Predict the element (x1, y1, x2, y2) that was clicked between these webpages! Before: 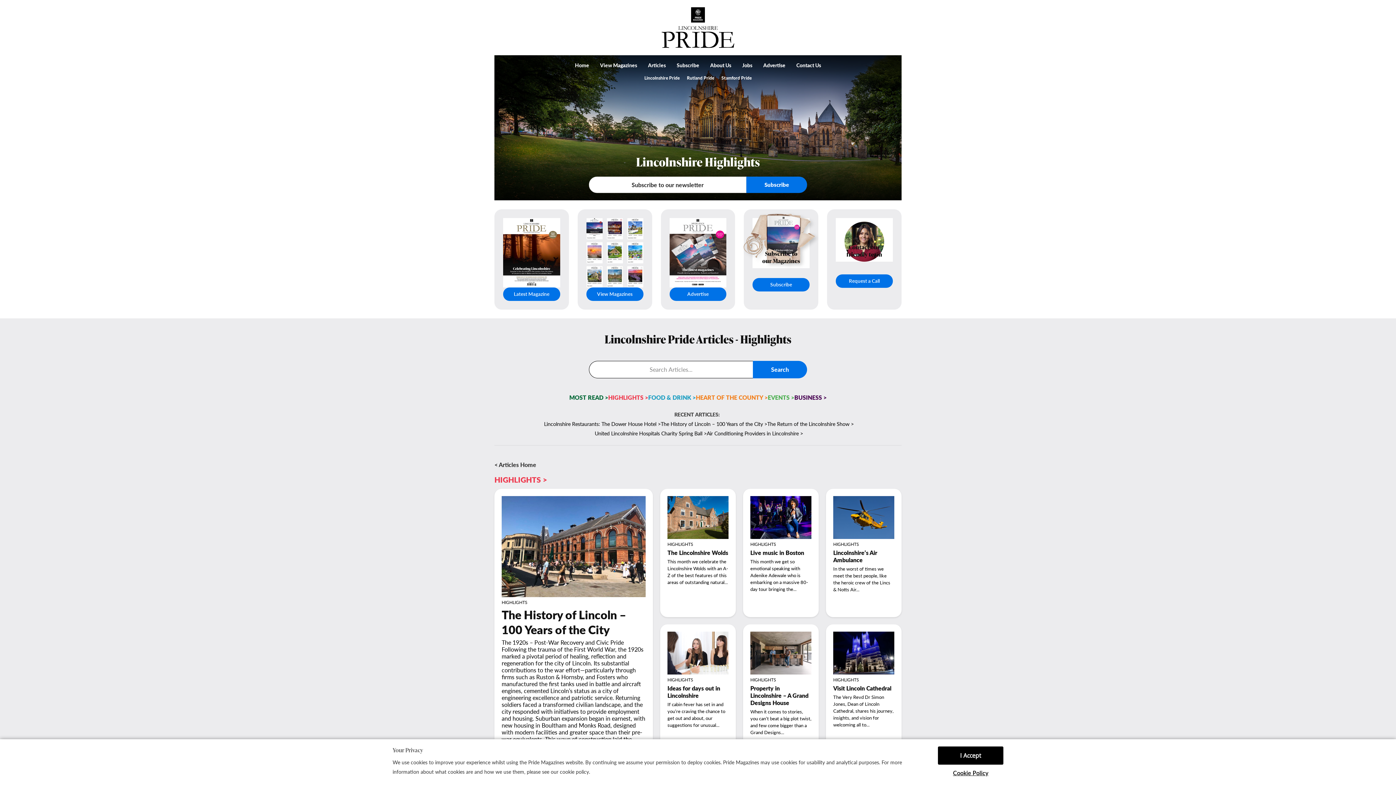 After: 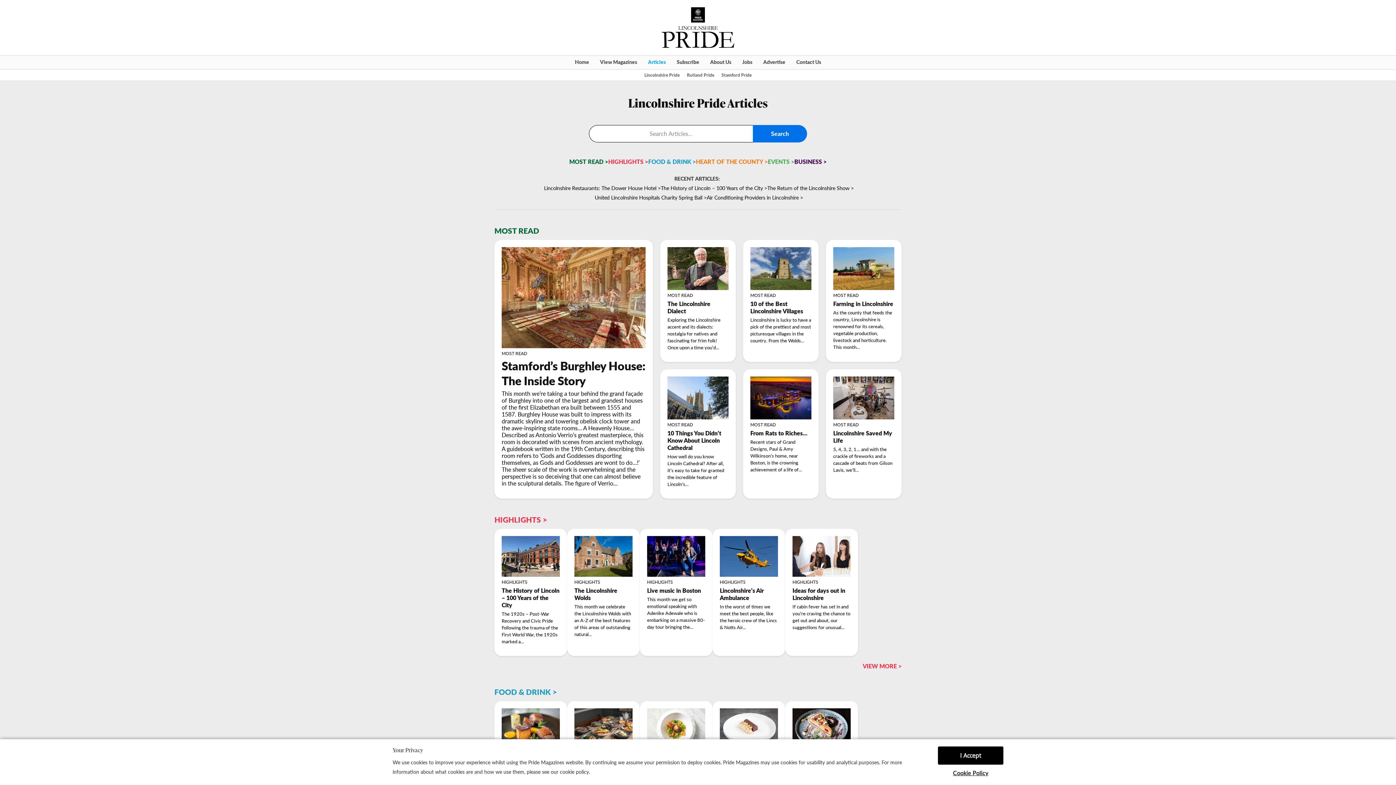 Action: bbox: (642, 58, 671, 72) label: Articles